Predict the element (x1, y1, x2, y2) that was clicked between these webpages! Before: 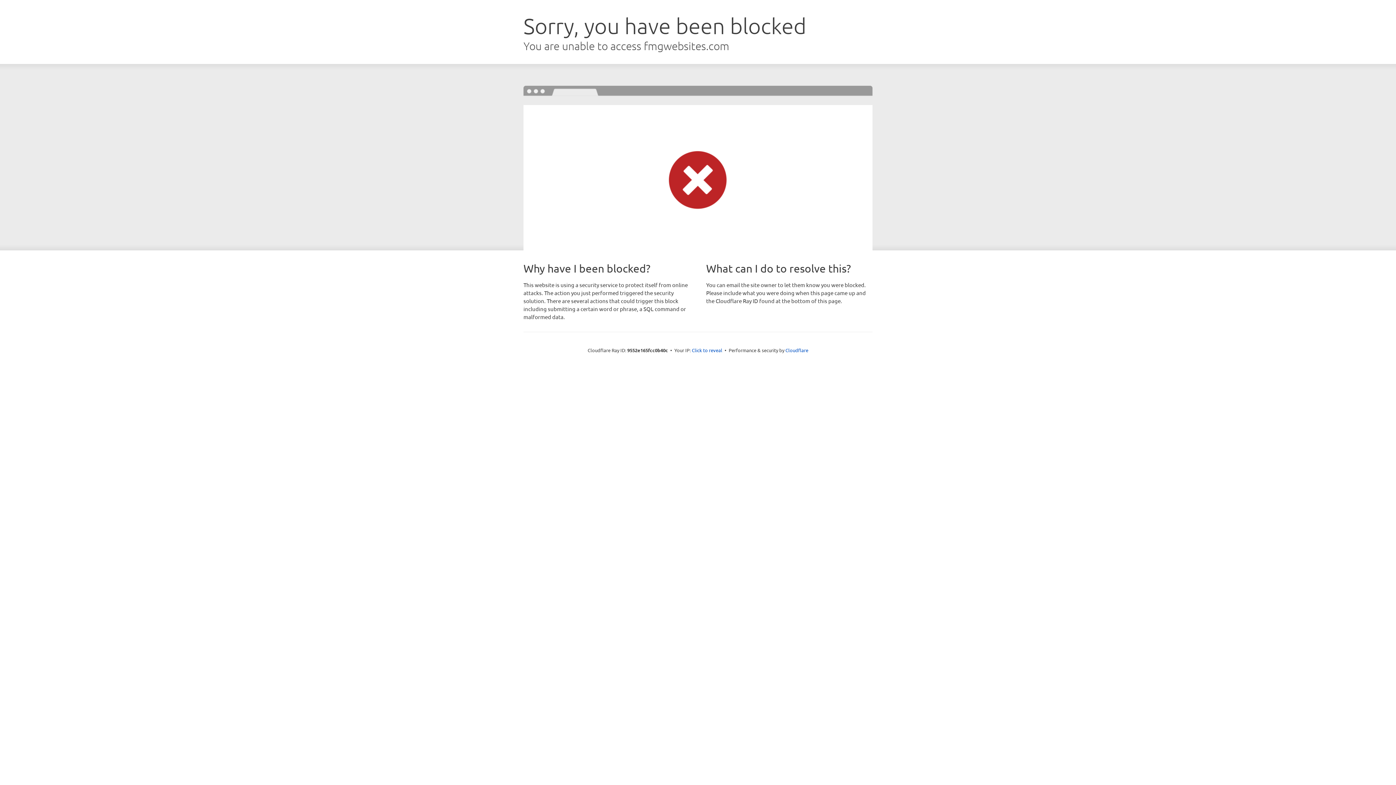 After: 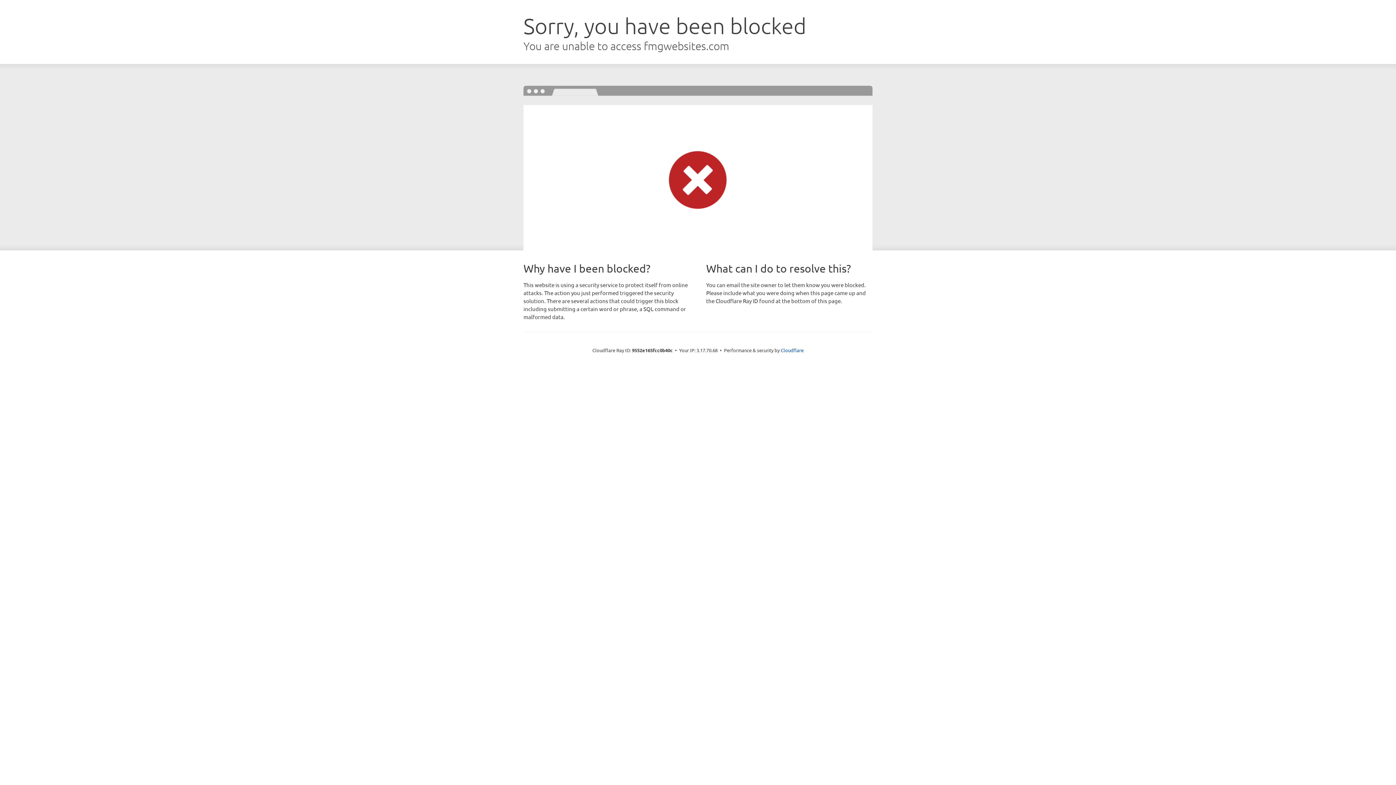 Action: label: Click to reveal bbox: (692, 346, 722, 353)